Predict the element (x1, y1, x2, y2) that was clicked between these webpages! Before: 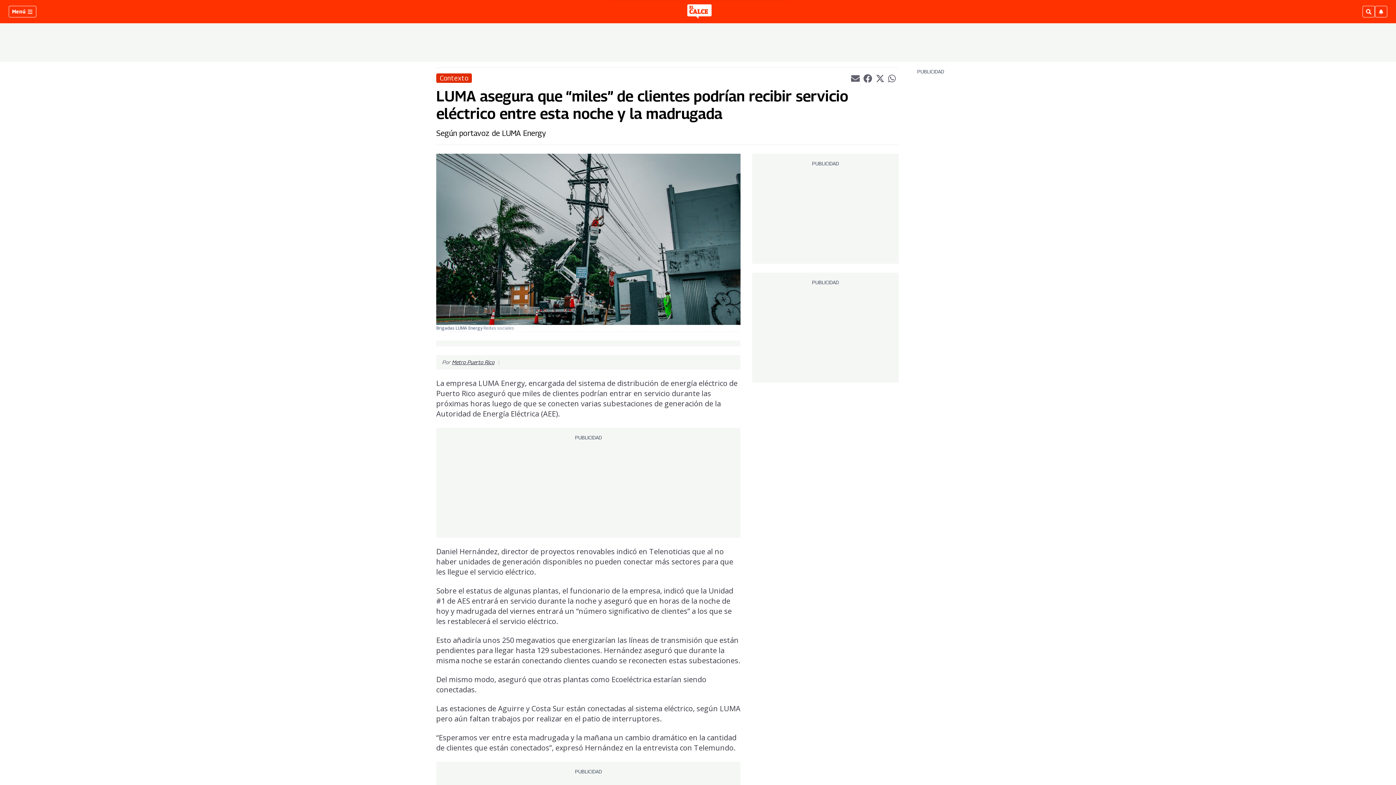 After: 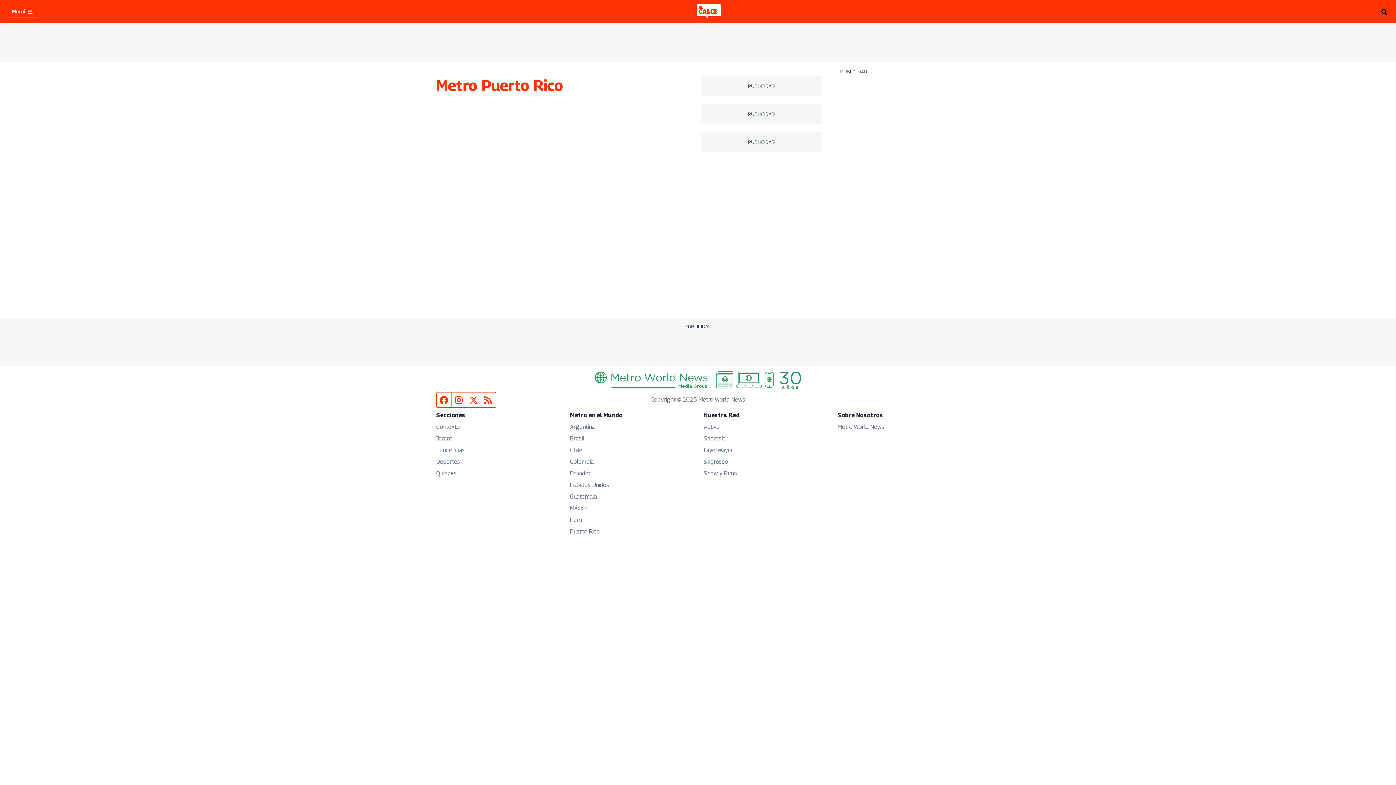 Action: label: Metro Puerto Rico bbox: (452, 359, 494, 365)